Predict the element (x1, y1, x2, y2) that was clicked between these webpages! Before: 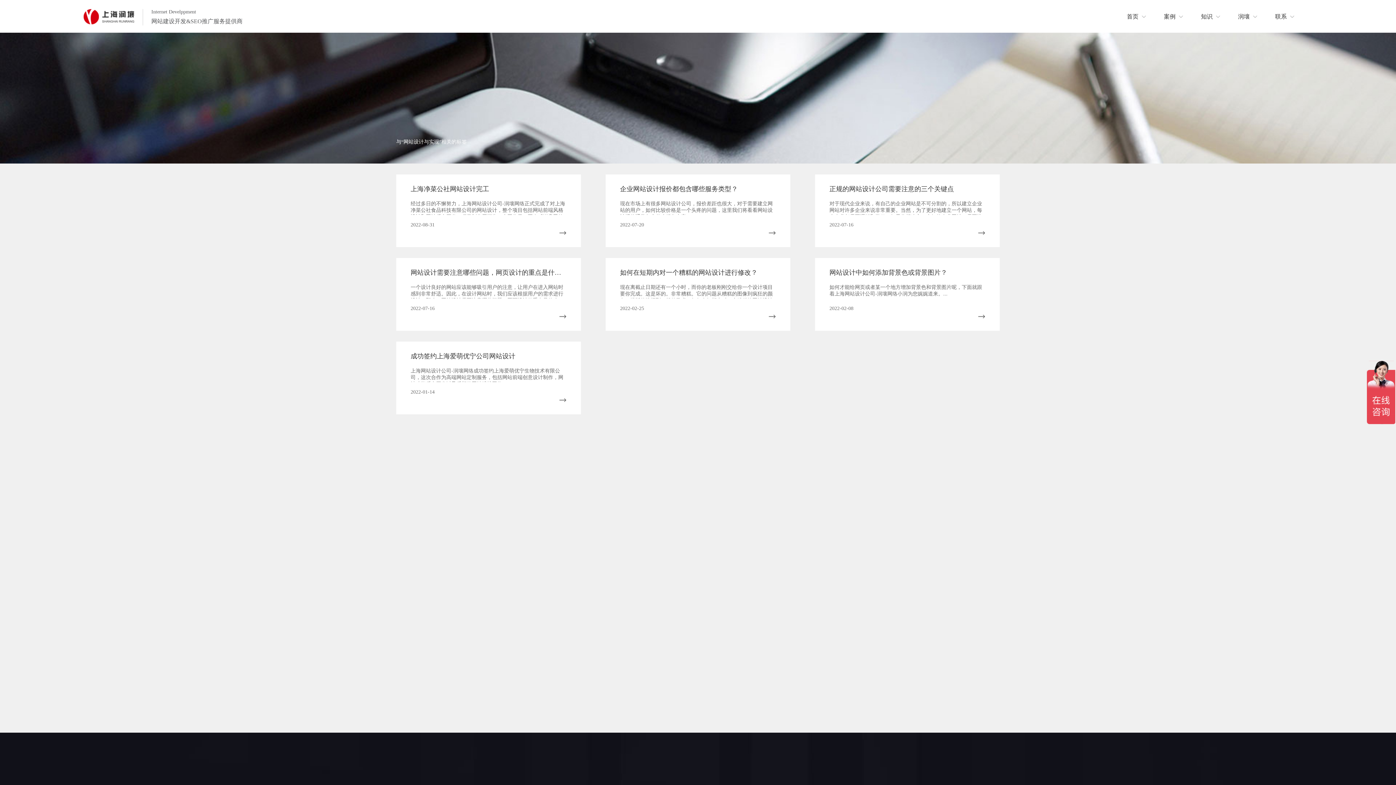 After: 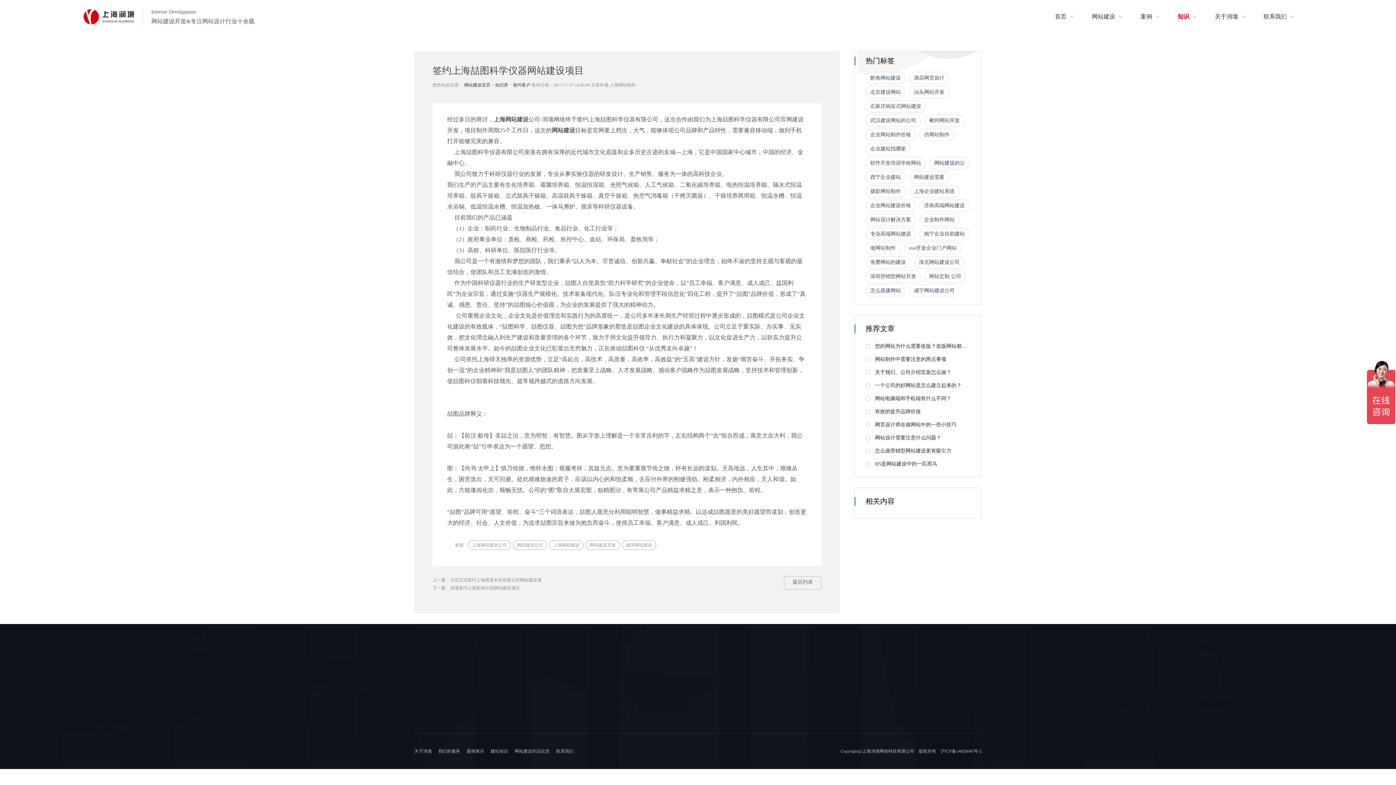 Action: bbox: (605, 610, 790, 640) label: 签约上海喆图科学仪器网站建设项目